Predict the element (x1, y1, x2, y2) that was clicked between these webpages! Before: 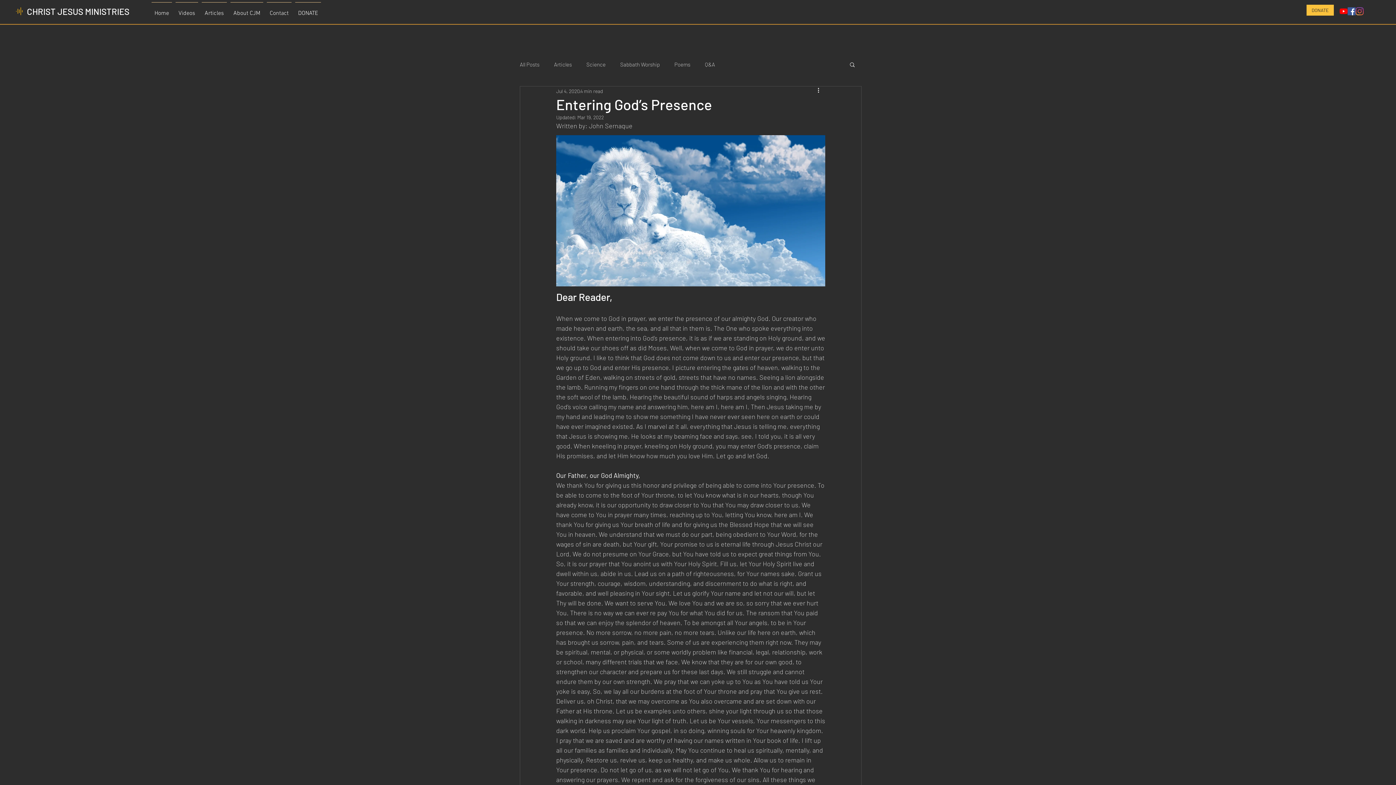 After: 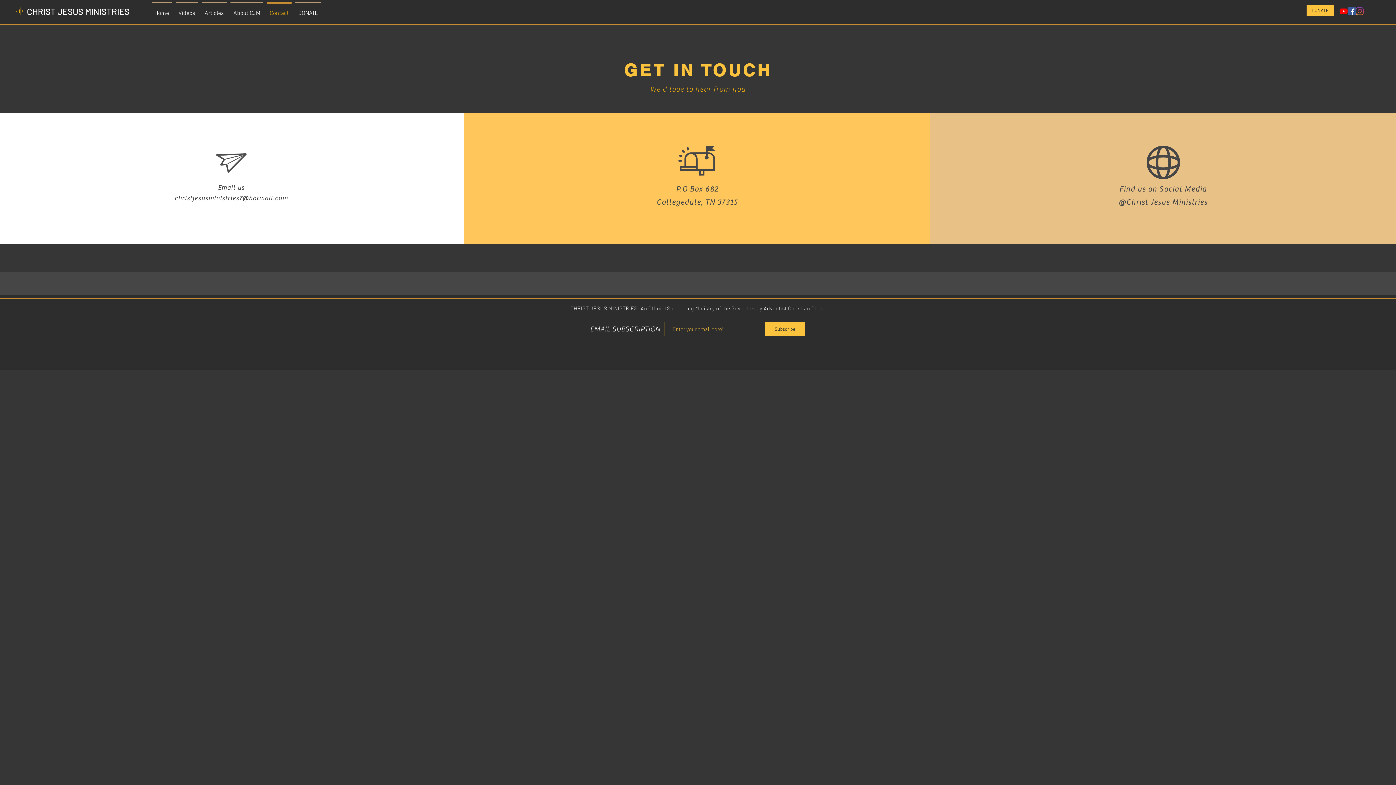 Action: label: Contact bbox: (265, 2, 293, 18)